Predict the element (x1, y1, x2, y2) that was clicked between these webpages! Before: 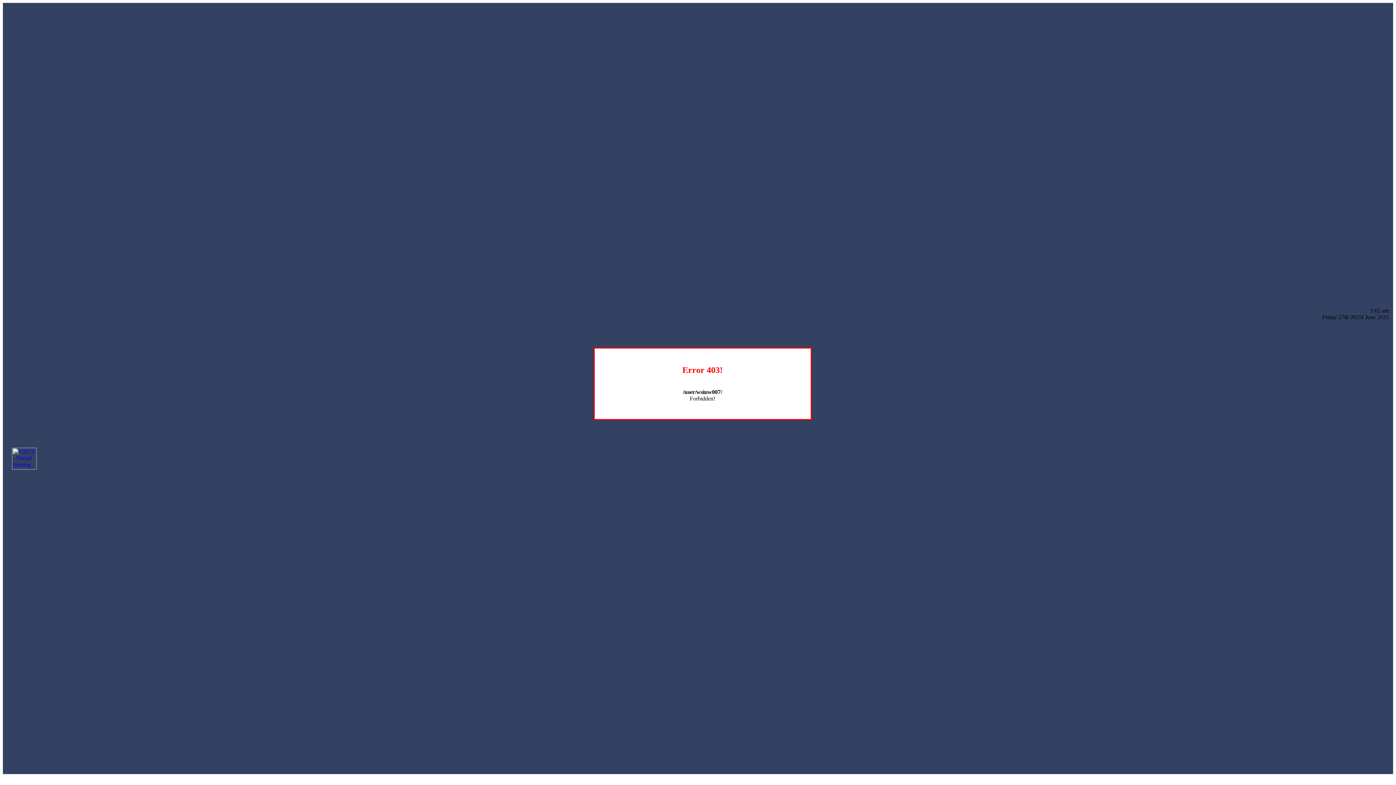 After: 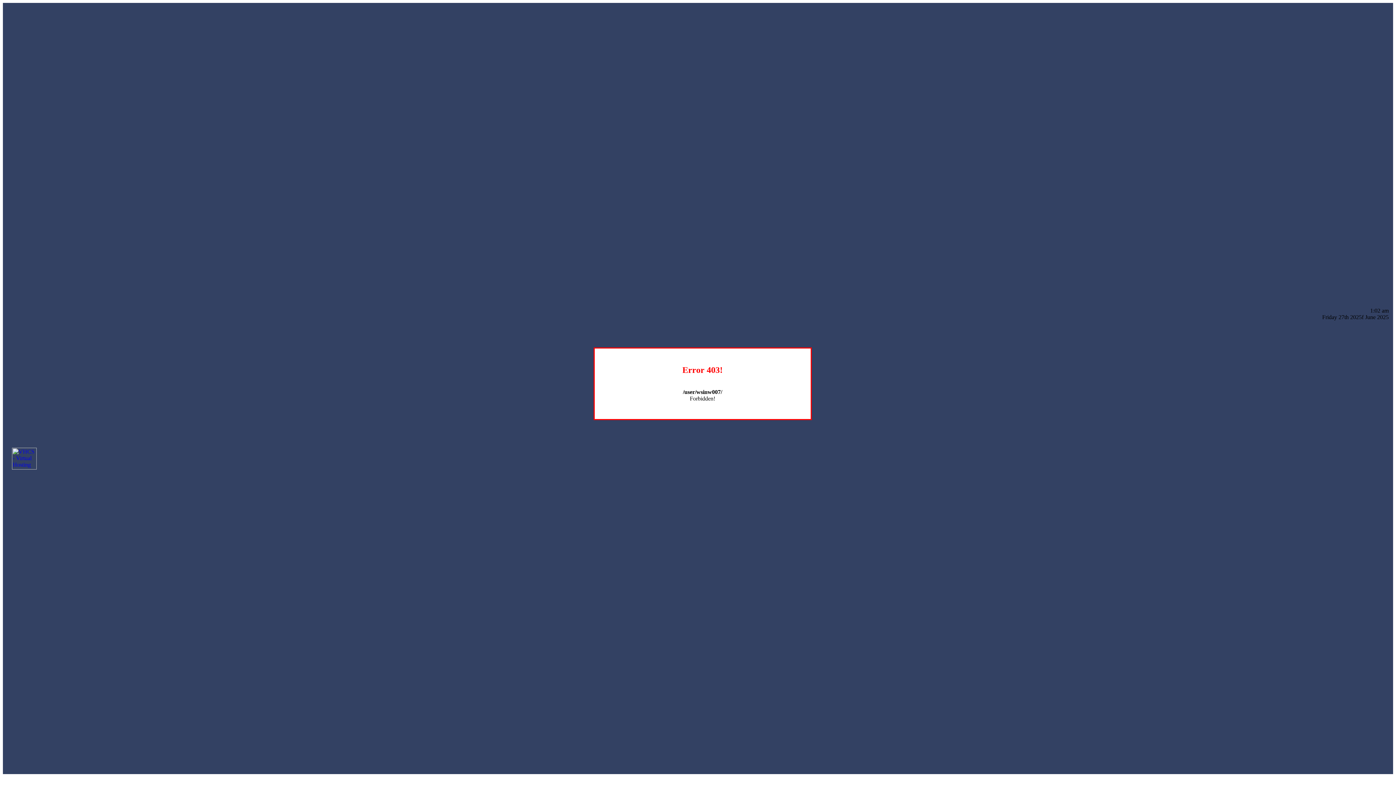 Action: bbox: (12, 464, 36, 470)